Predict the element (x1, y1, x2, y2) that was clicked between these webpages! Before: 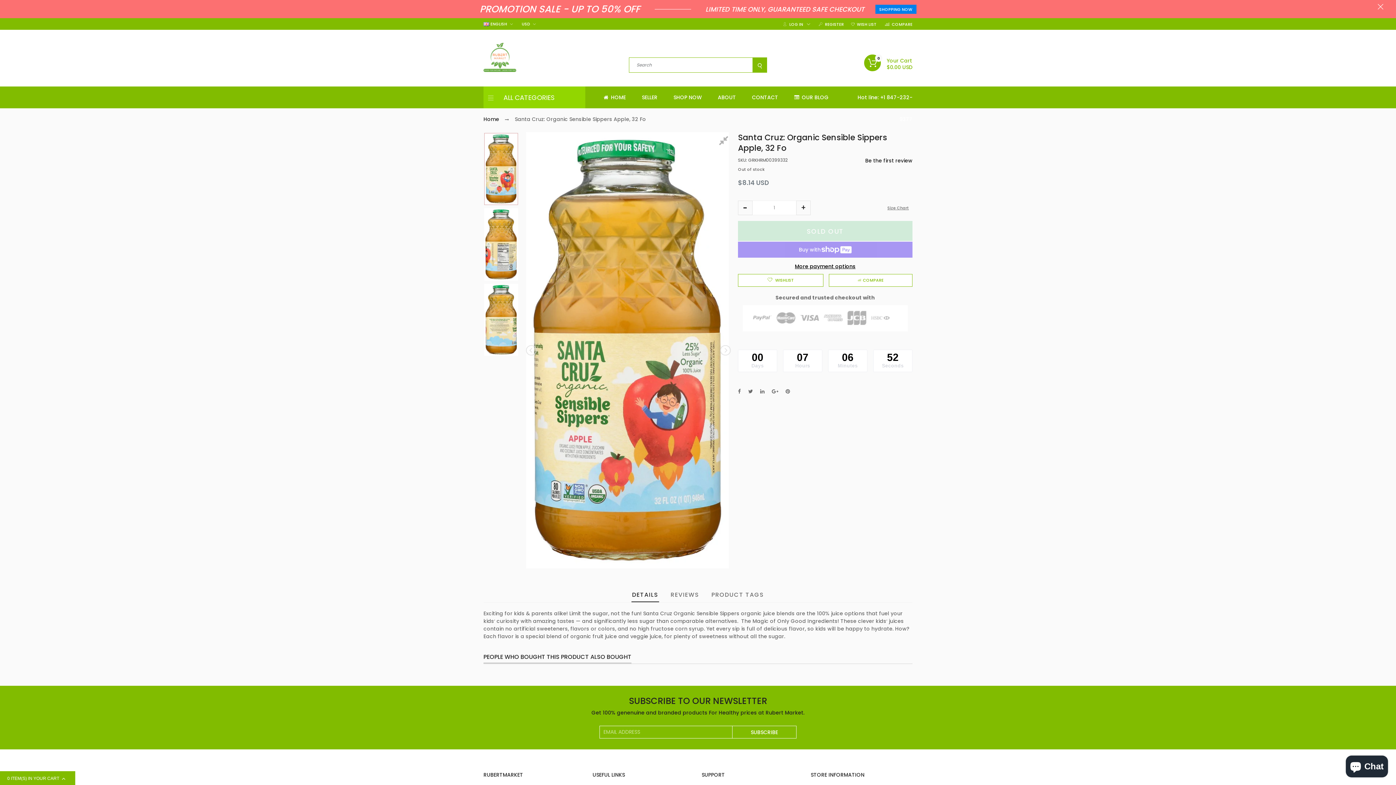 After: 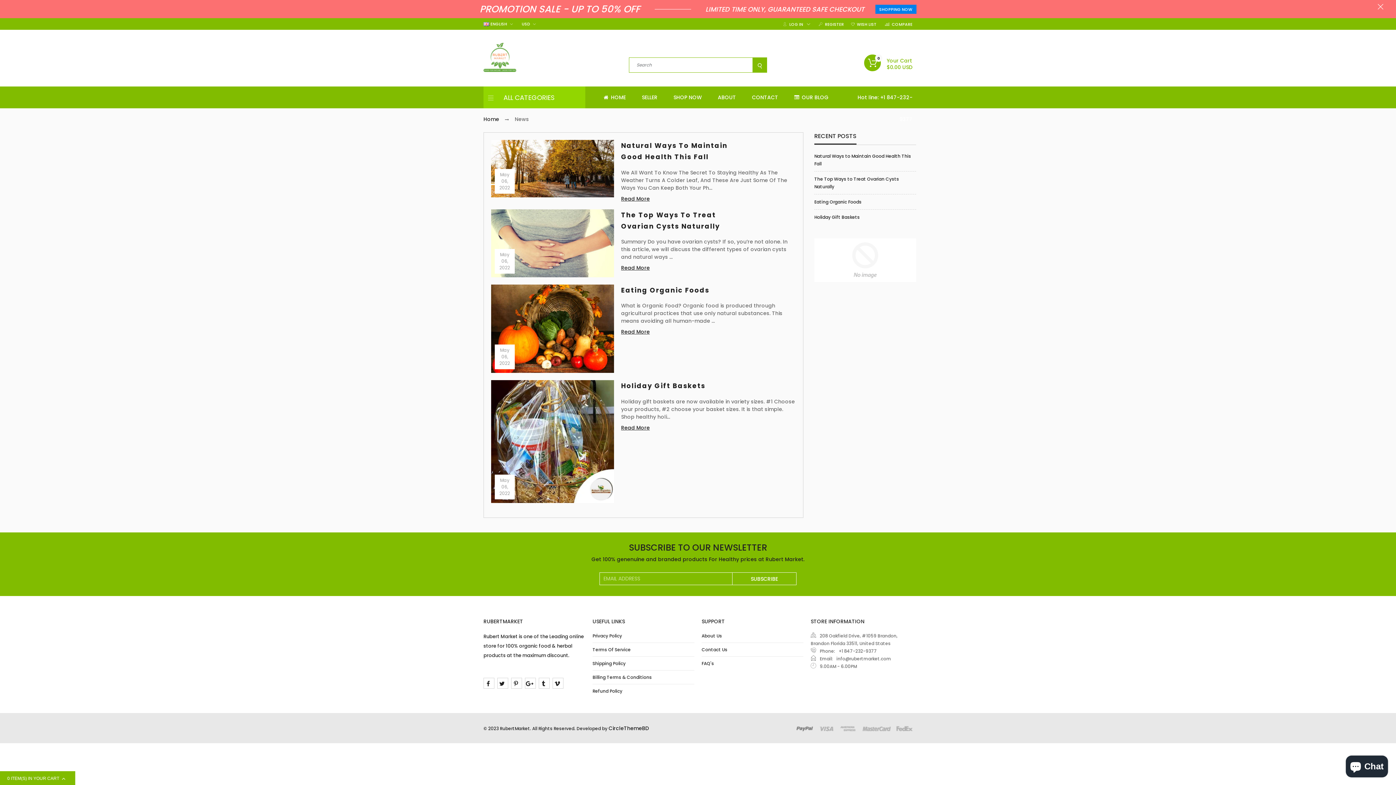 Action: bbox: (794, 93, 828, 101) label:  OUR BLOG